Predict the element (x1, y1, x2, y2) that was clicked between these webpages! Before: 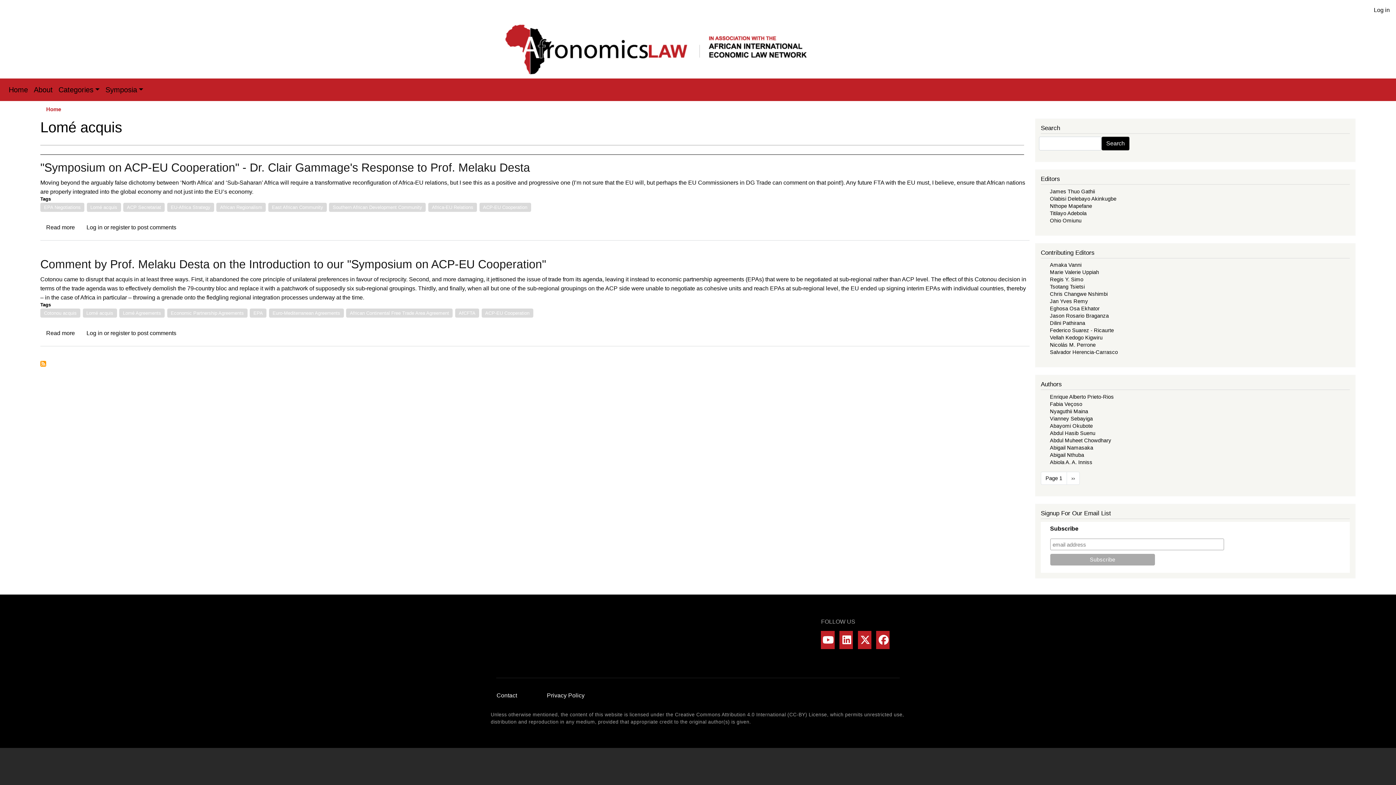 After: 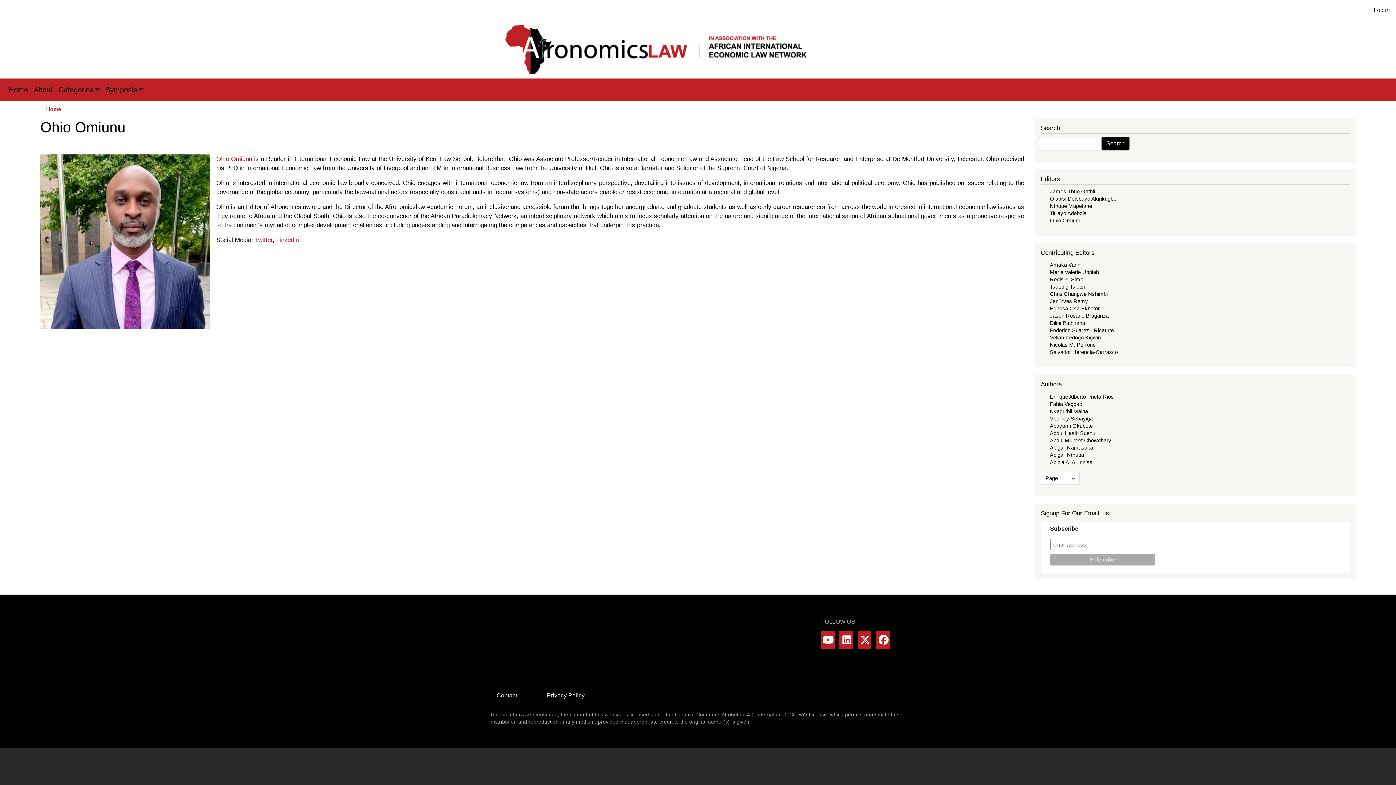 Action: bbox: (1050, 217, 1081, 223) label: Ohio Omiunu